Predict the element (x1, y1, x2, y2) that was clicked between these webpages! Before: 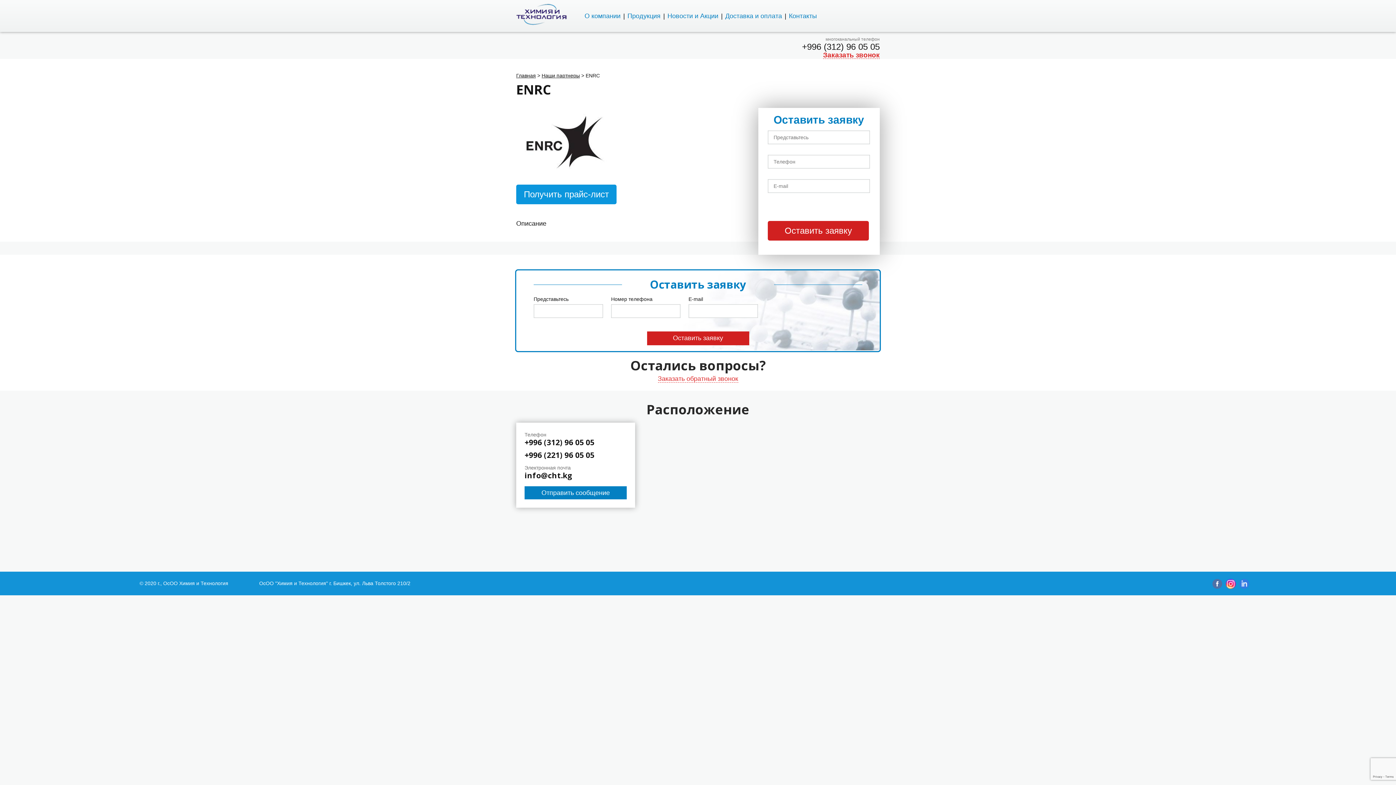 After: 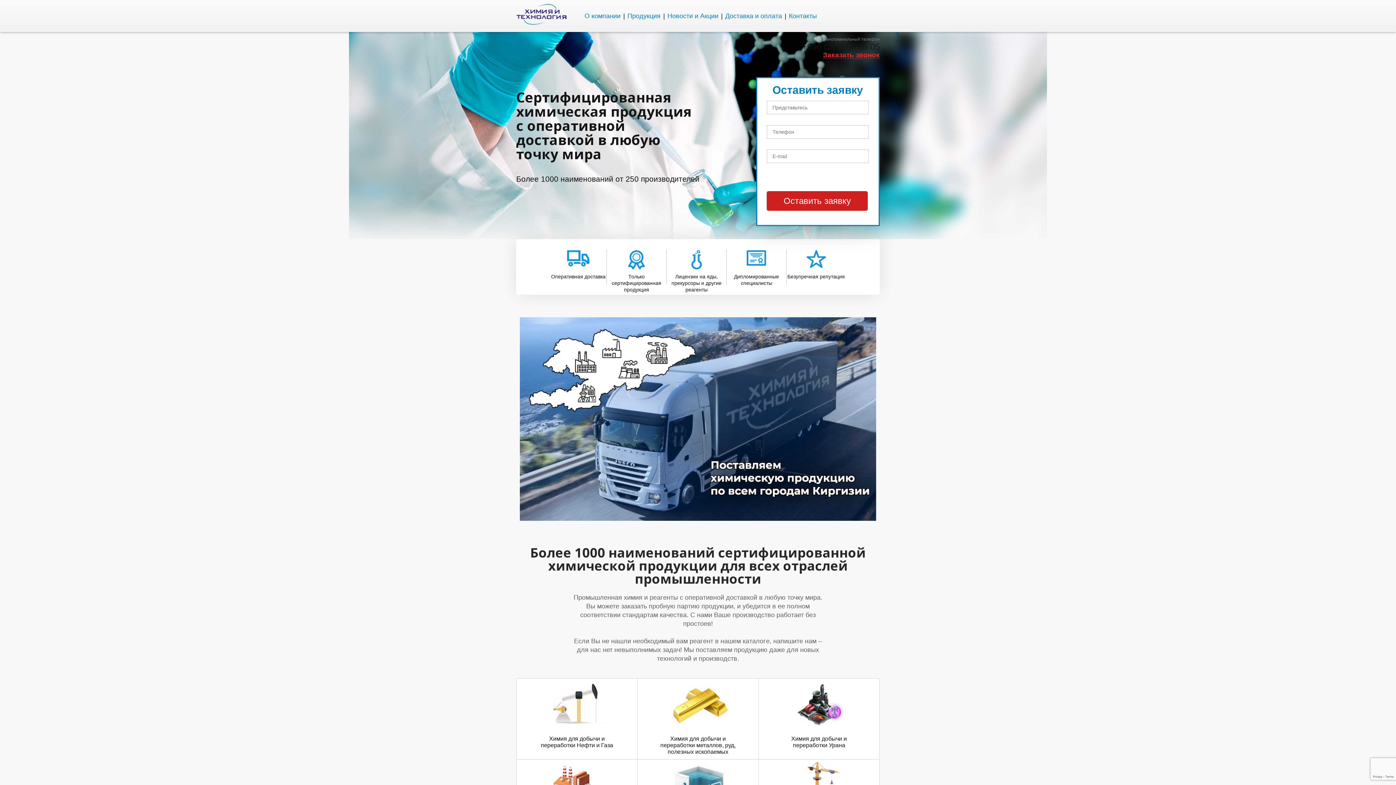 Action: bbox: (516, 72, 536, 78) label: Главная